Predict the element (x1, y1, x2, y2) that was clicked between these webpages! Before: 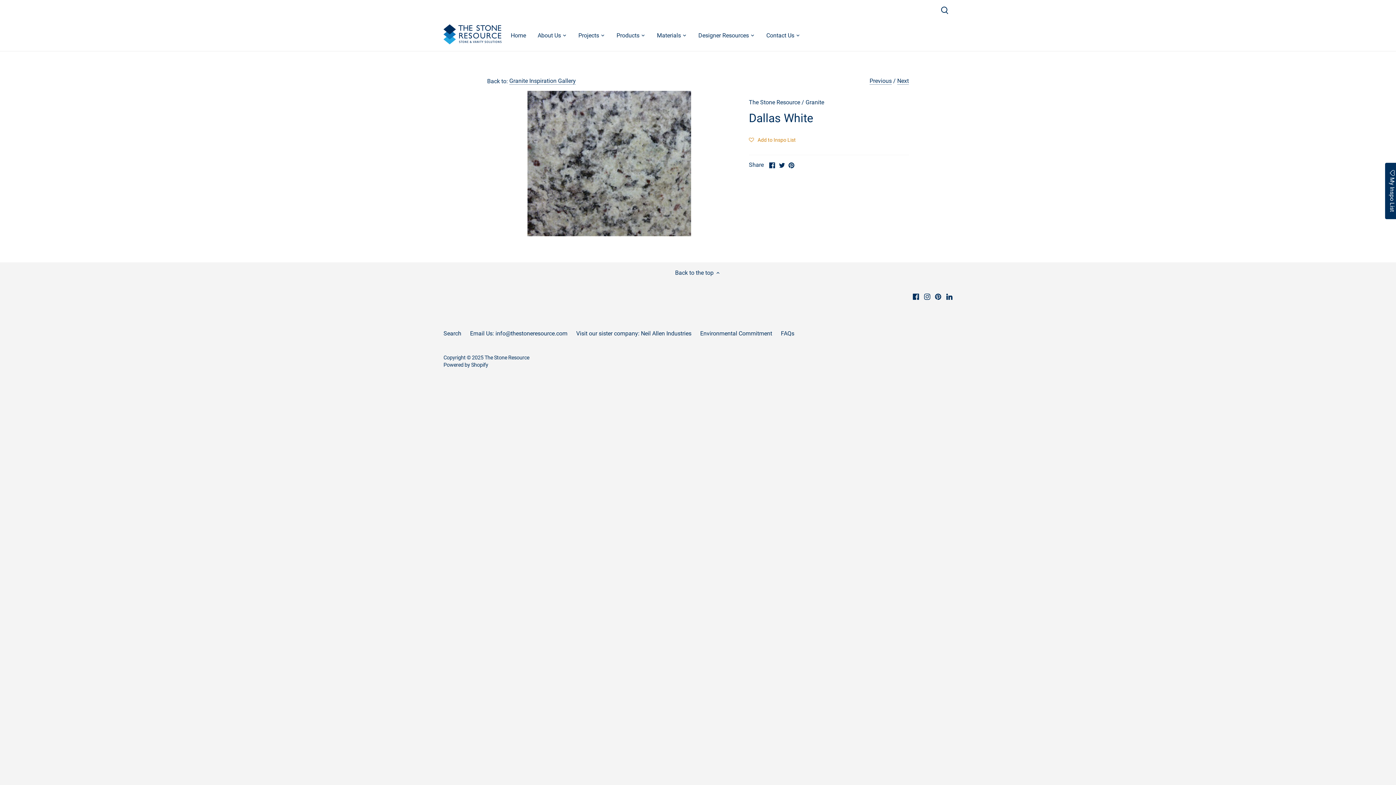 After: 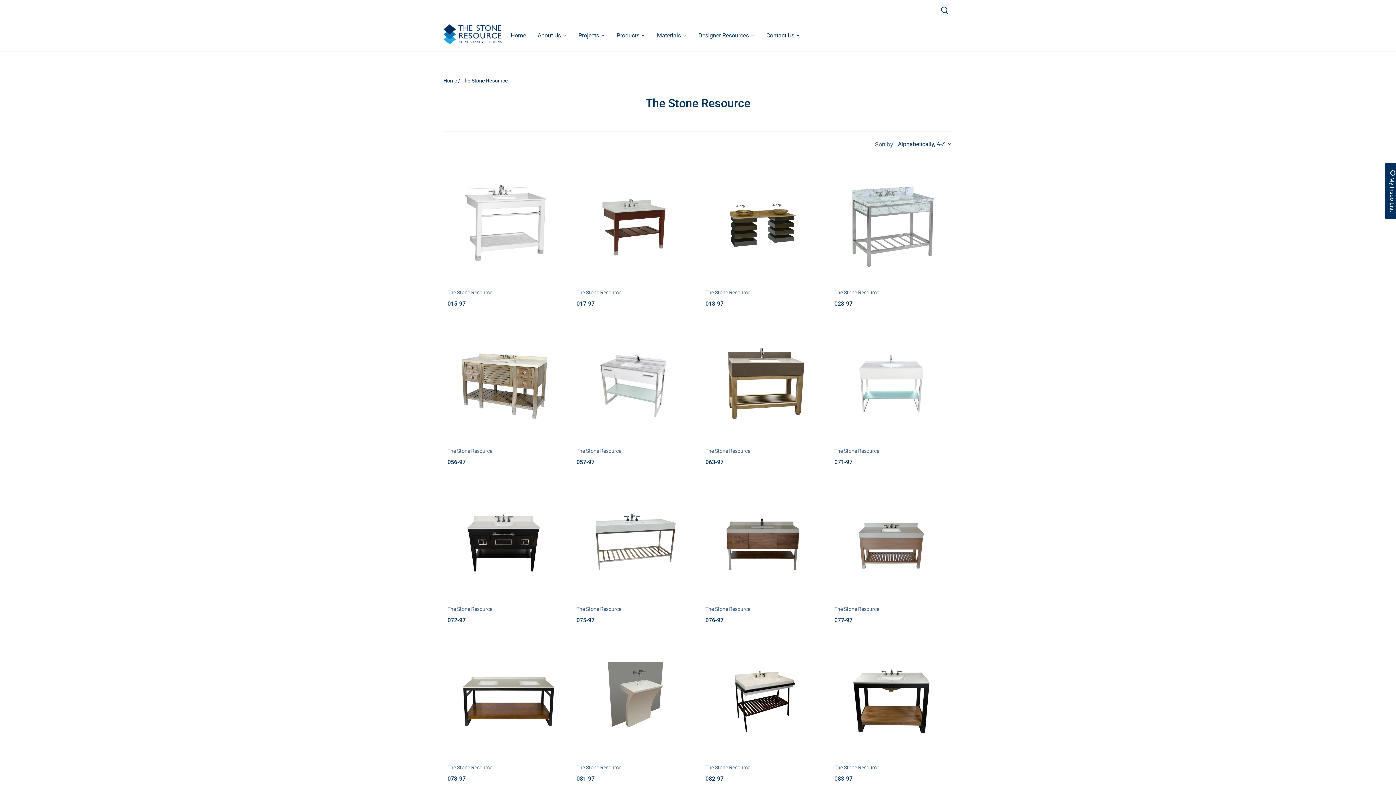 Action: bbox: (749, 99, 800, 105) label: The Stone Resource